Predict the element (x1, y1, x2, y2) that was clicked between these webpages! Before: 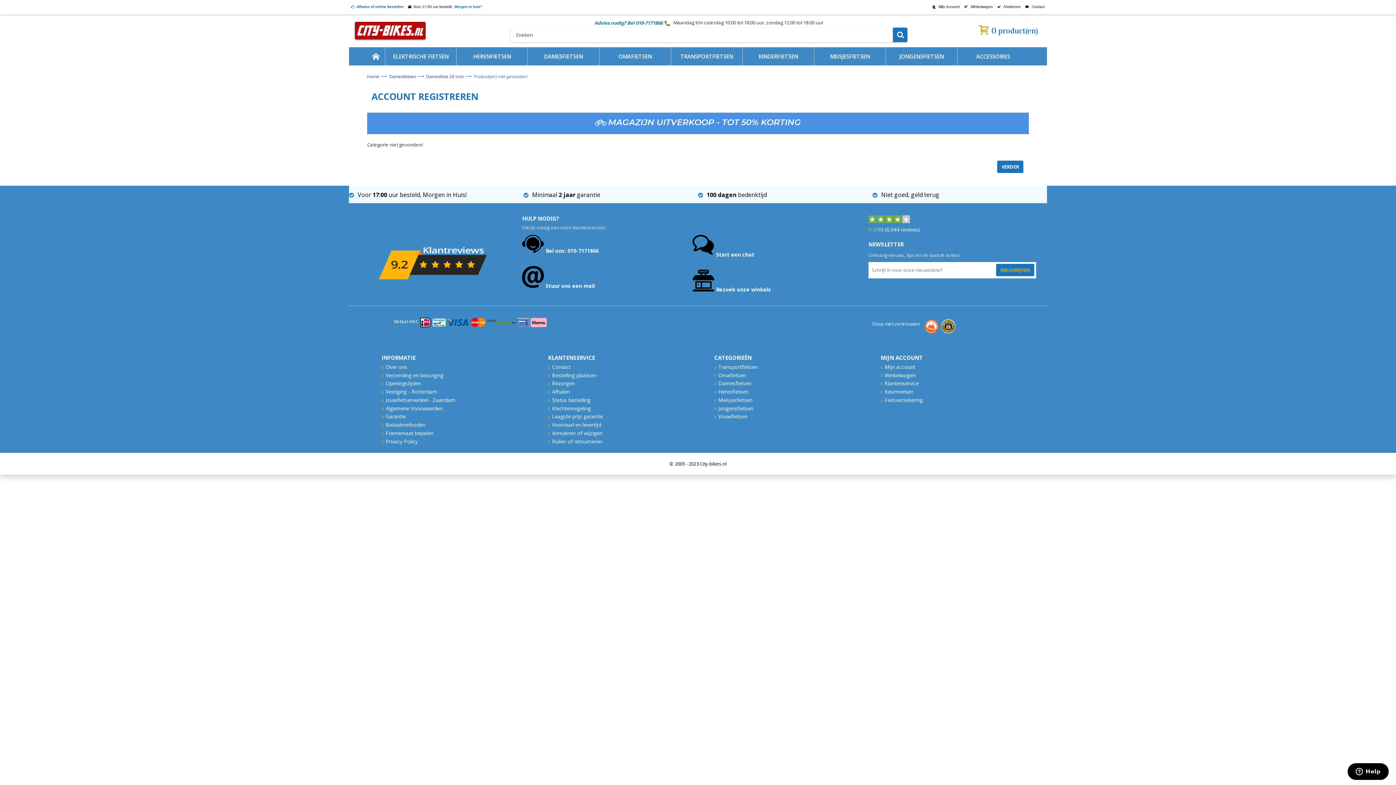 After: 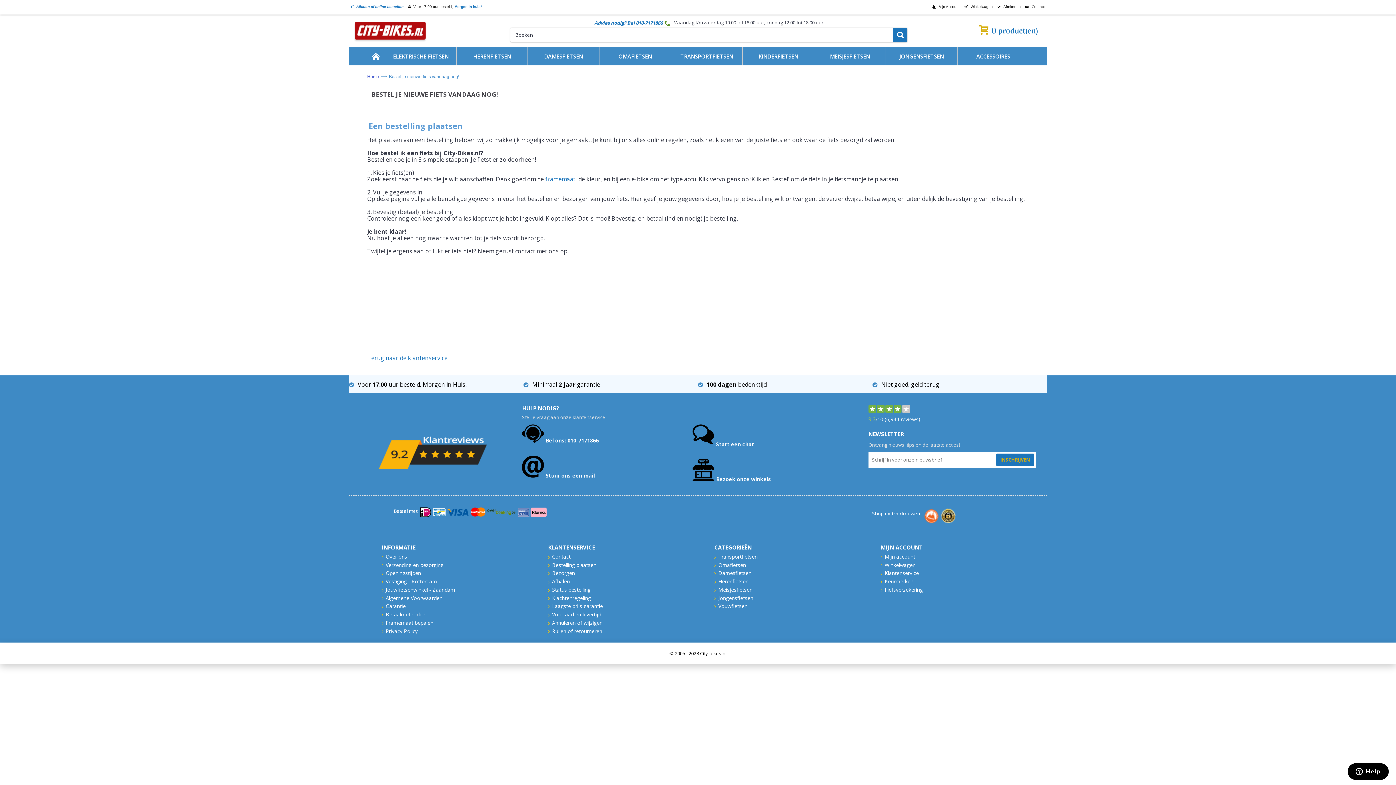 Action: bbox: (548, 371, 709, 379) label: Bestelling plaatsen